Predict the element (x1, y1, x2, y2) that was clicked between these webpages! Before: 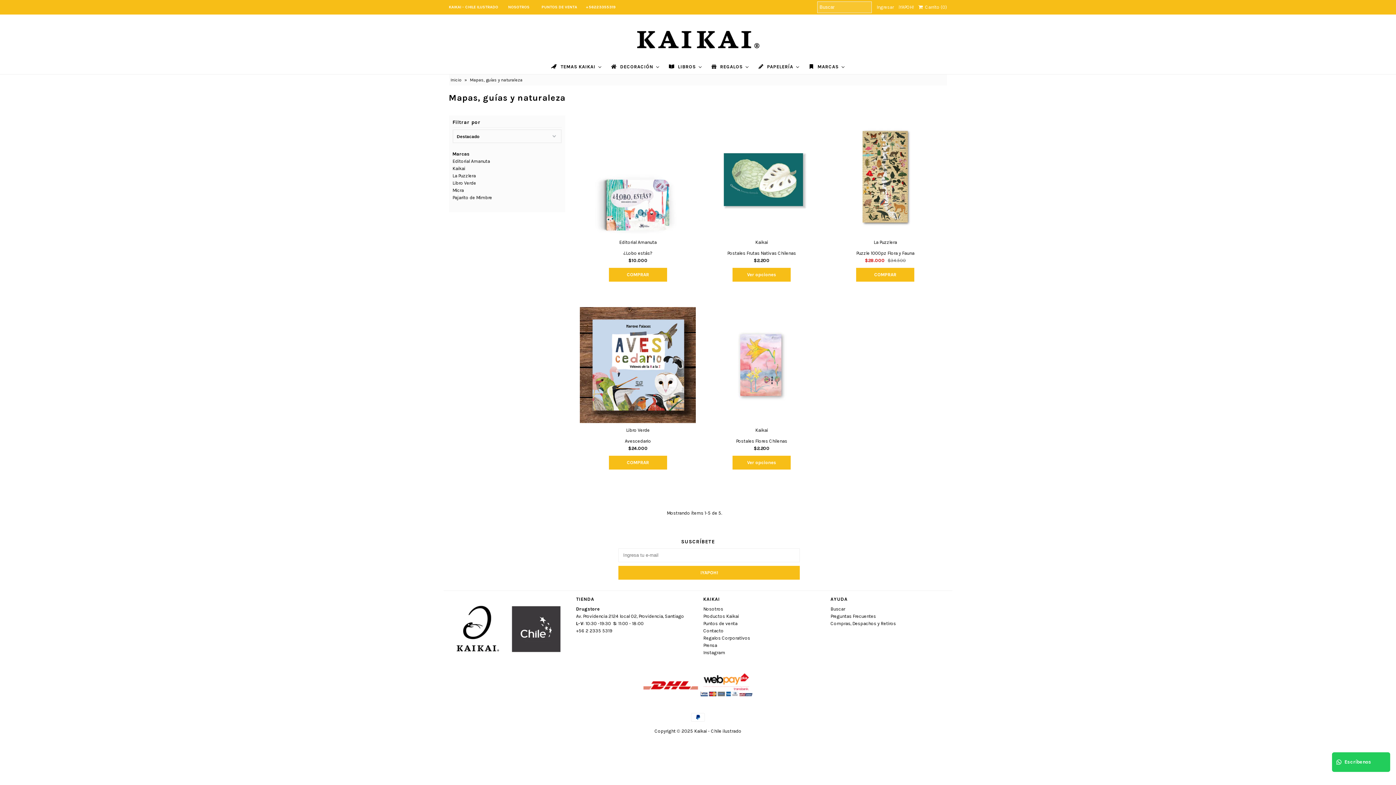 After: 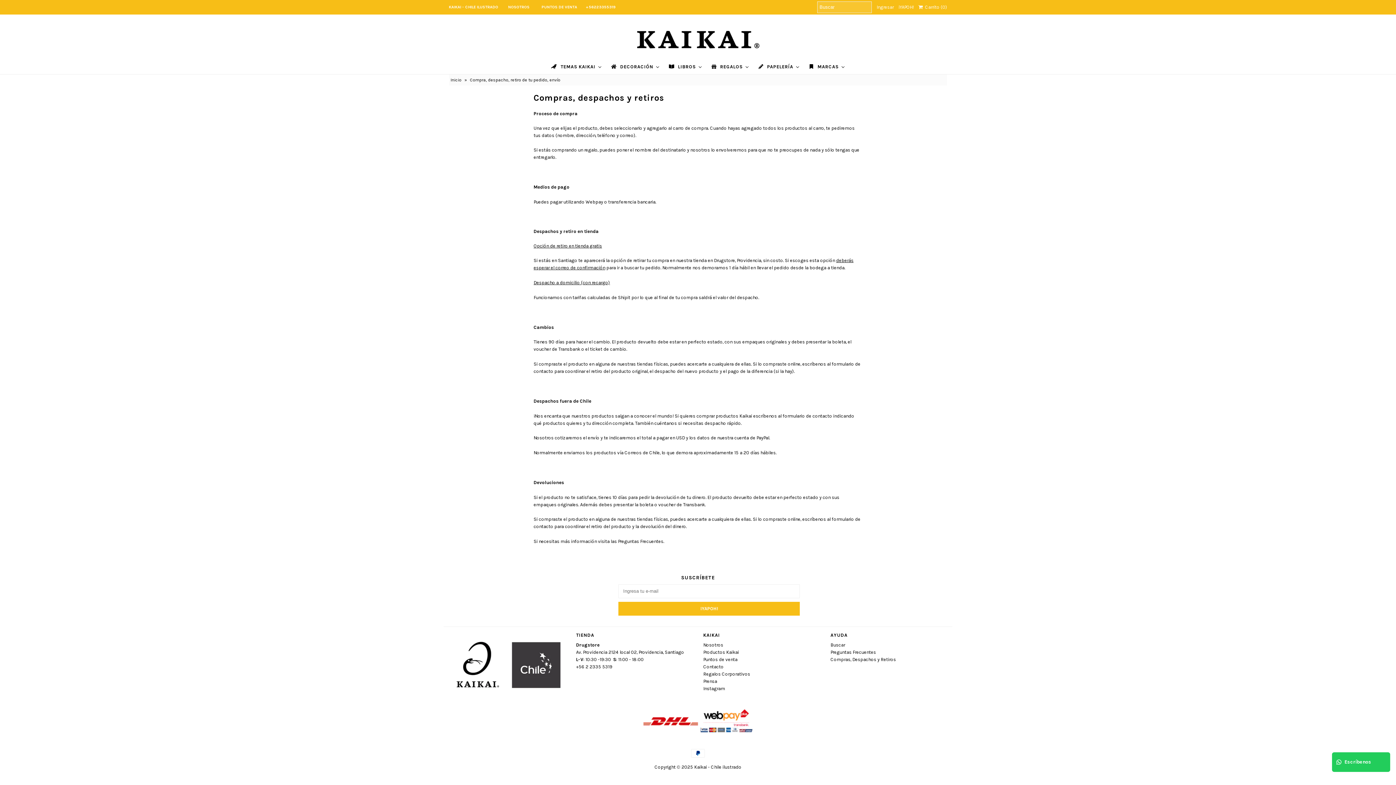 Action: bbox: (830, 620, 896, 626) label: Compras, Despachos y Retiros